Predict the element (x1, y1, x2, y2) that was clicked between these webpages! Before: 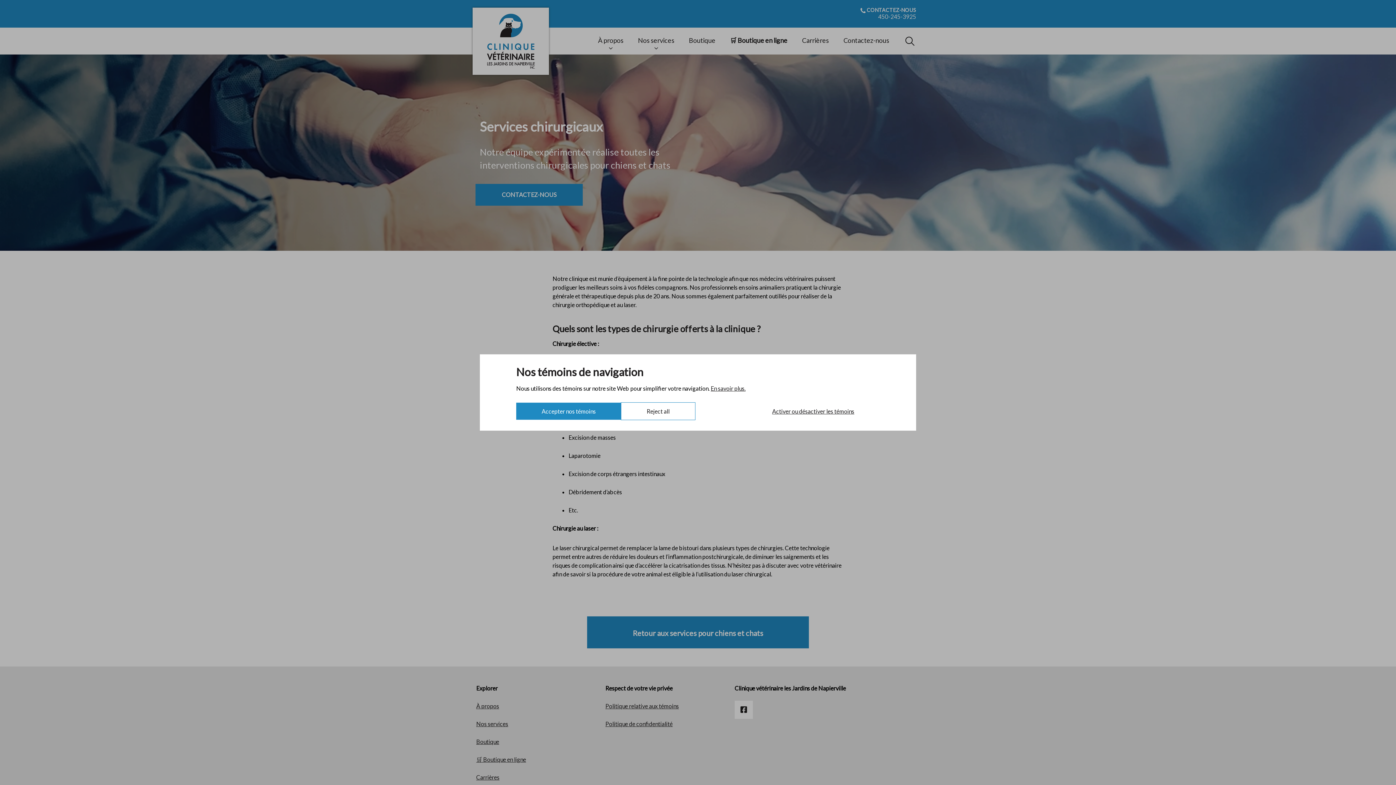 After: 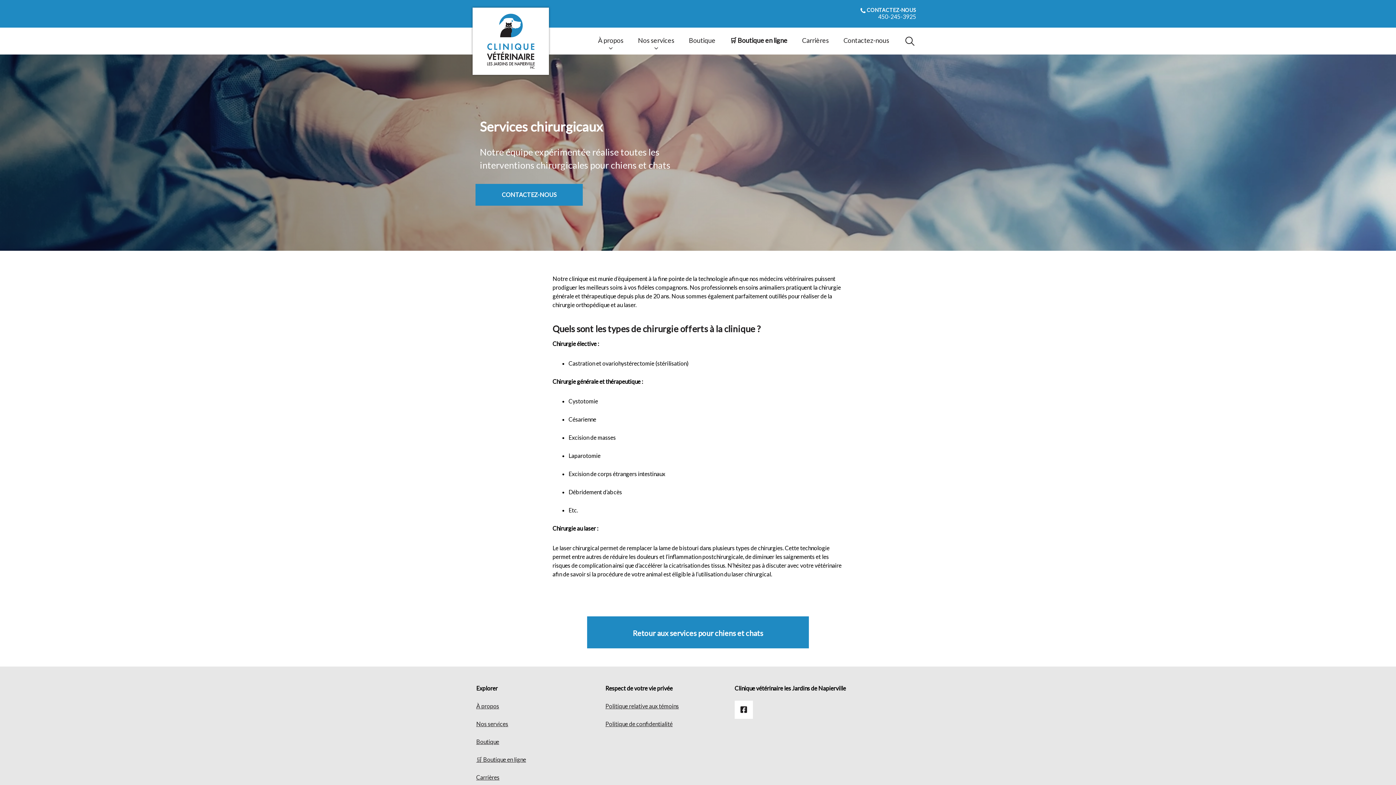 Action: bbox: (516, 402, 621, 420) label: Accepter nos témoins